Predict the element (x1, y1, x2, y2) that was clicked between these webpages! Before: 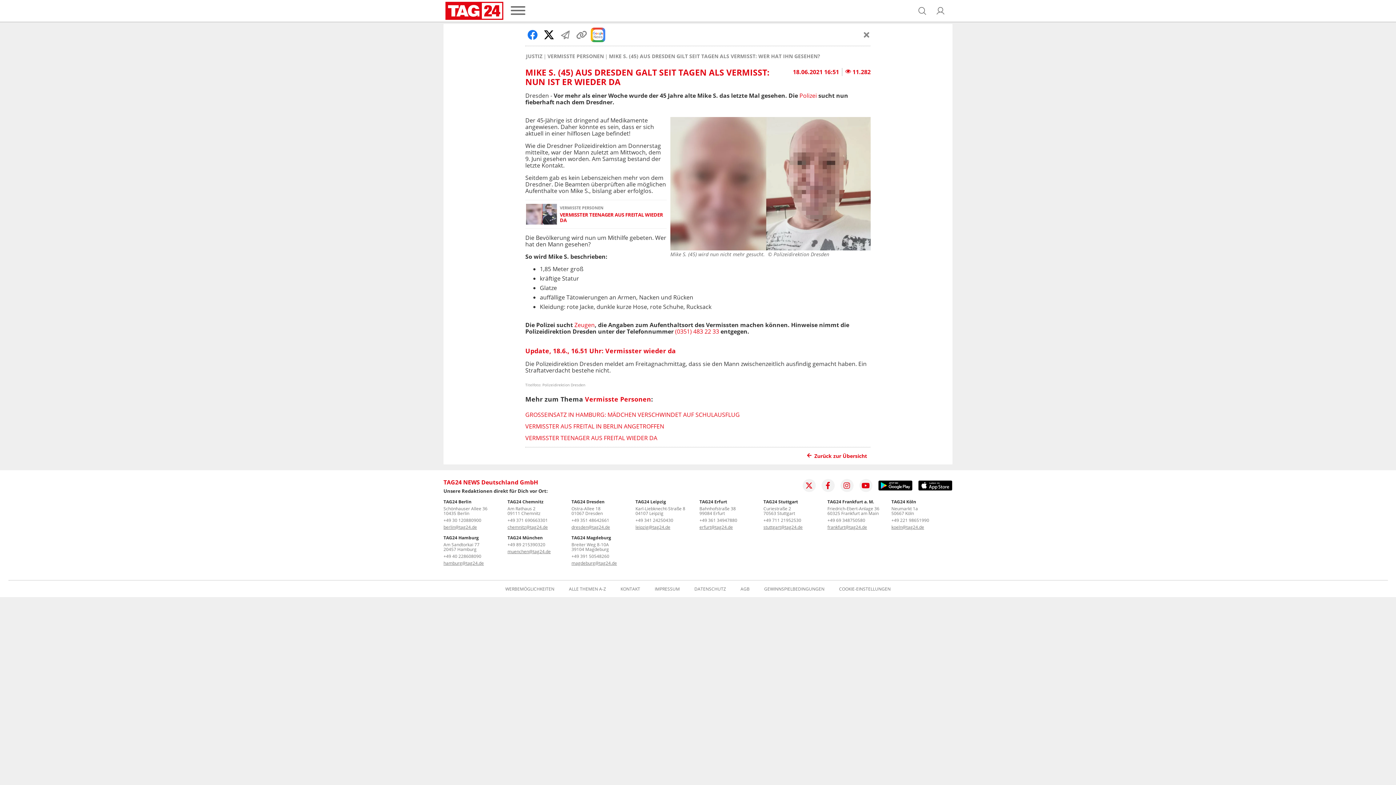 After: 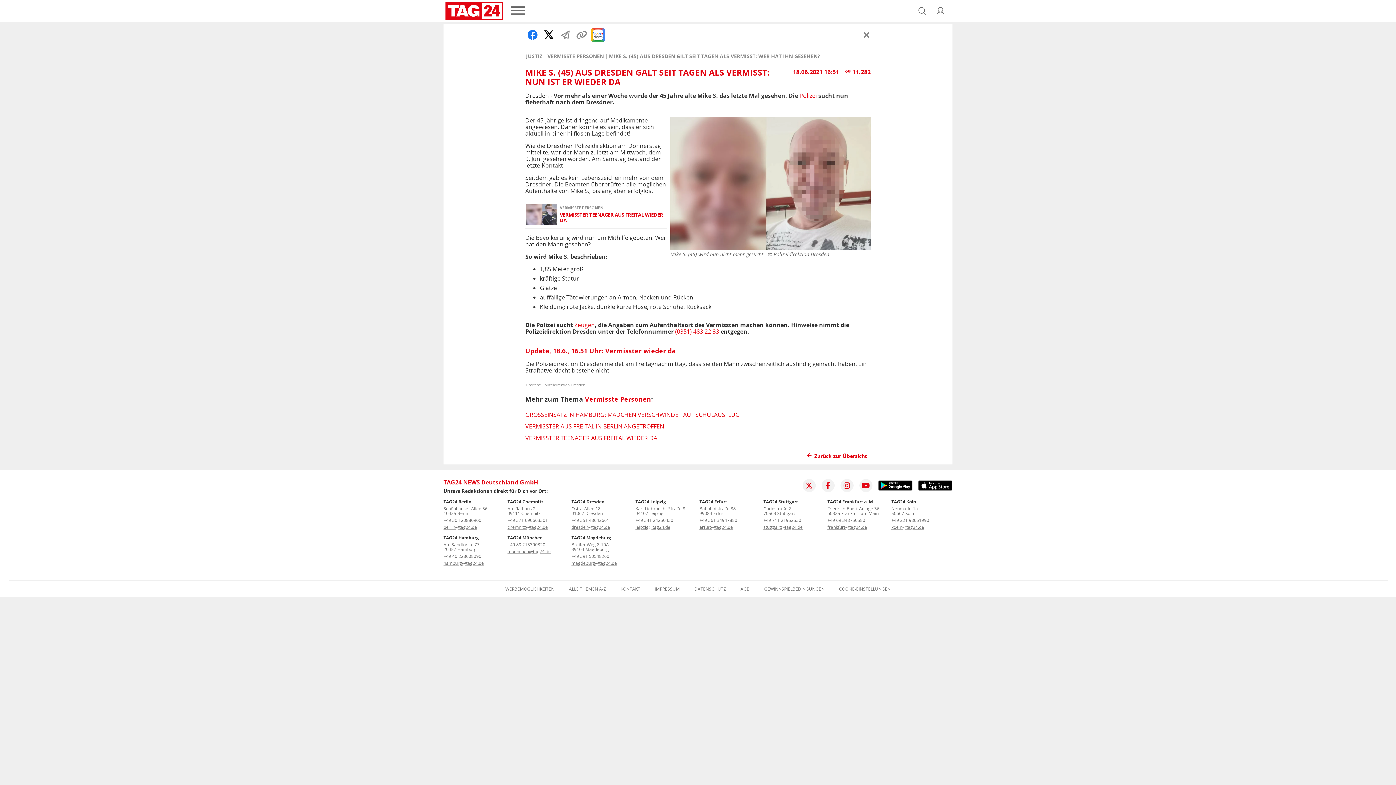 Action: bbox: (635, 517, 673, 523) label: +49 341 24250430